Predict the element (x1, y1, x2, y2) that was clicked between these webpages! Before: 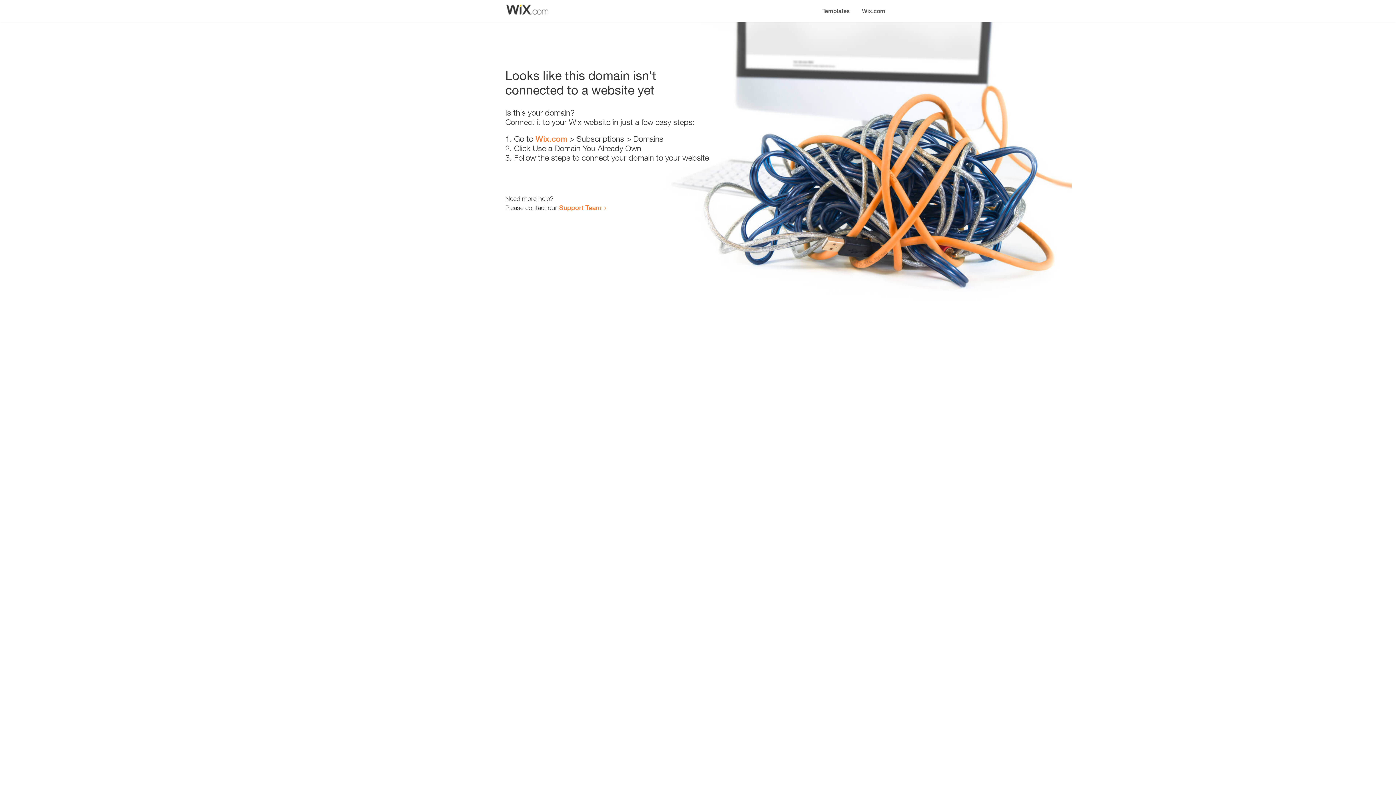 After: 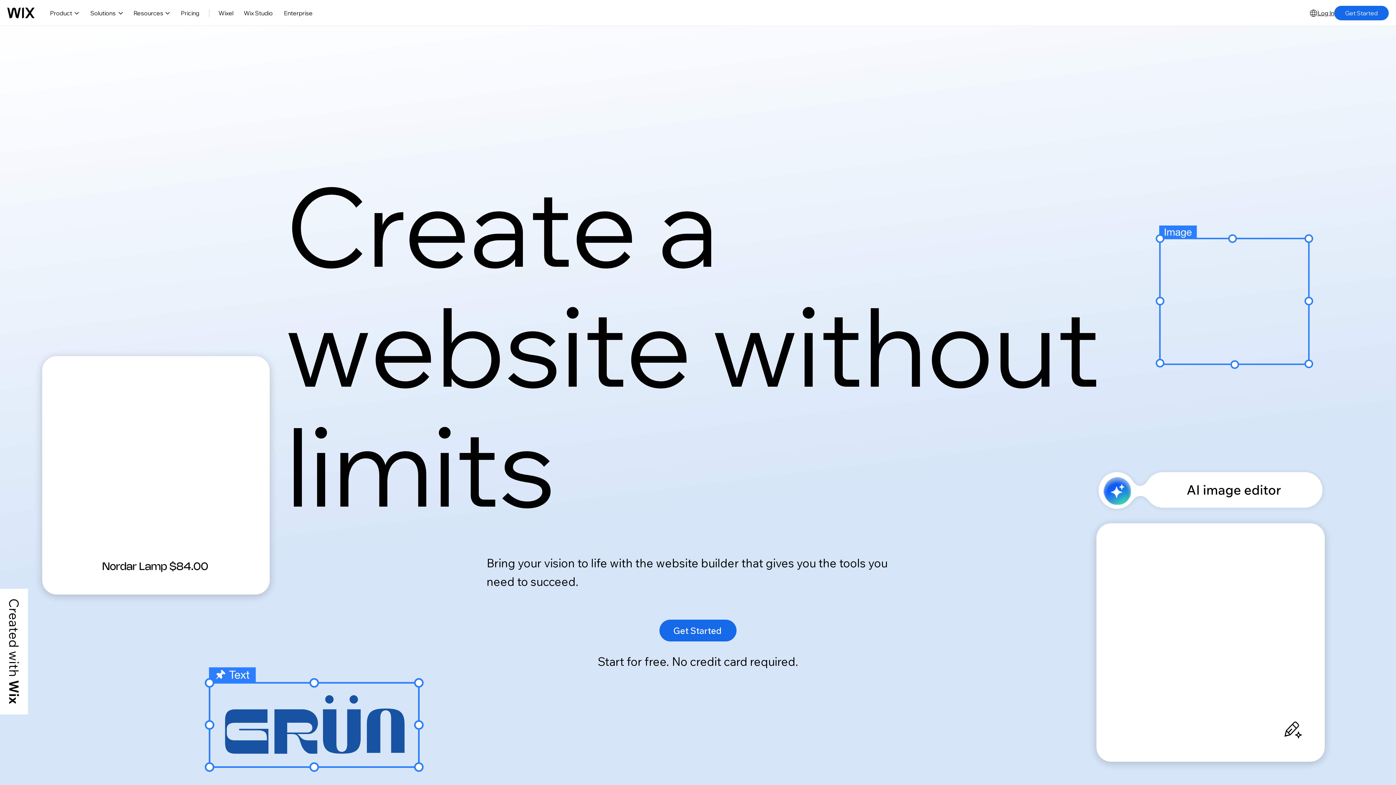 Action: bbox: (535, 134, 567, 143) label: Wix.com